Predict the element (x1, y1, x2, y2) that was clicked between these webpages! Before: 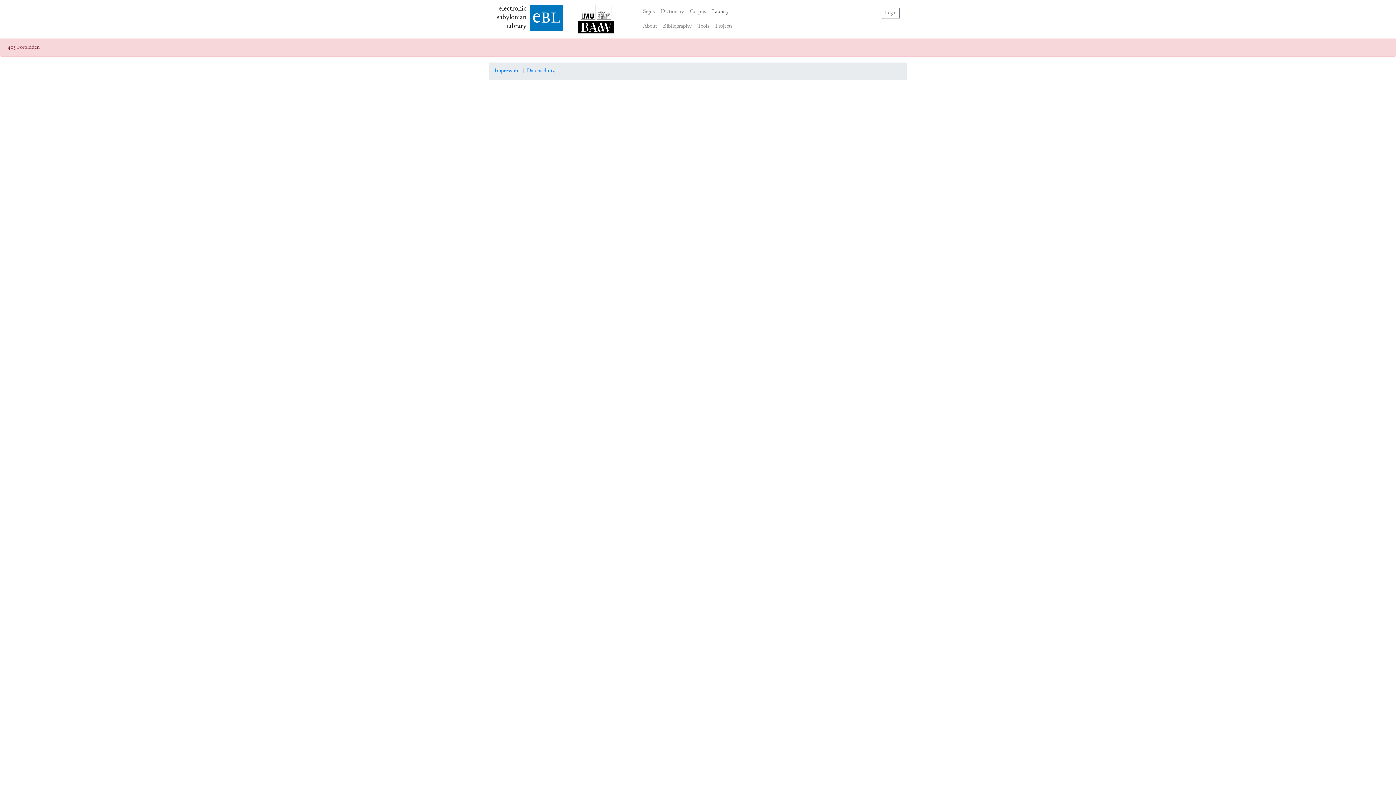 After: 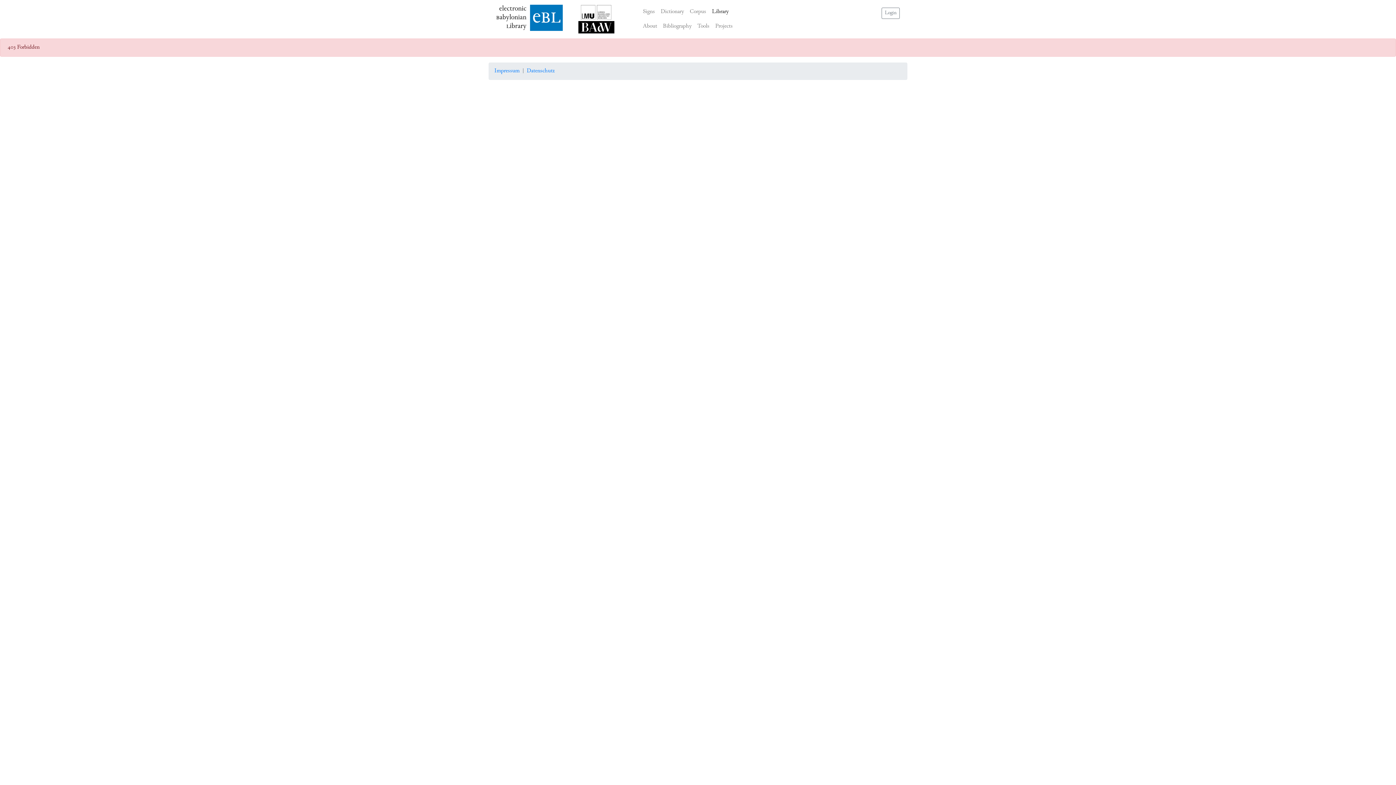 Action: bbox: (578, 5, 614, 21)